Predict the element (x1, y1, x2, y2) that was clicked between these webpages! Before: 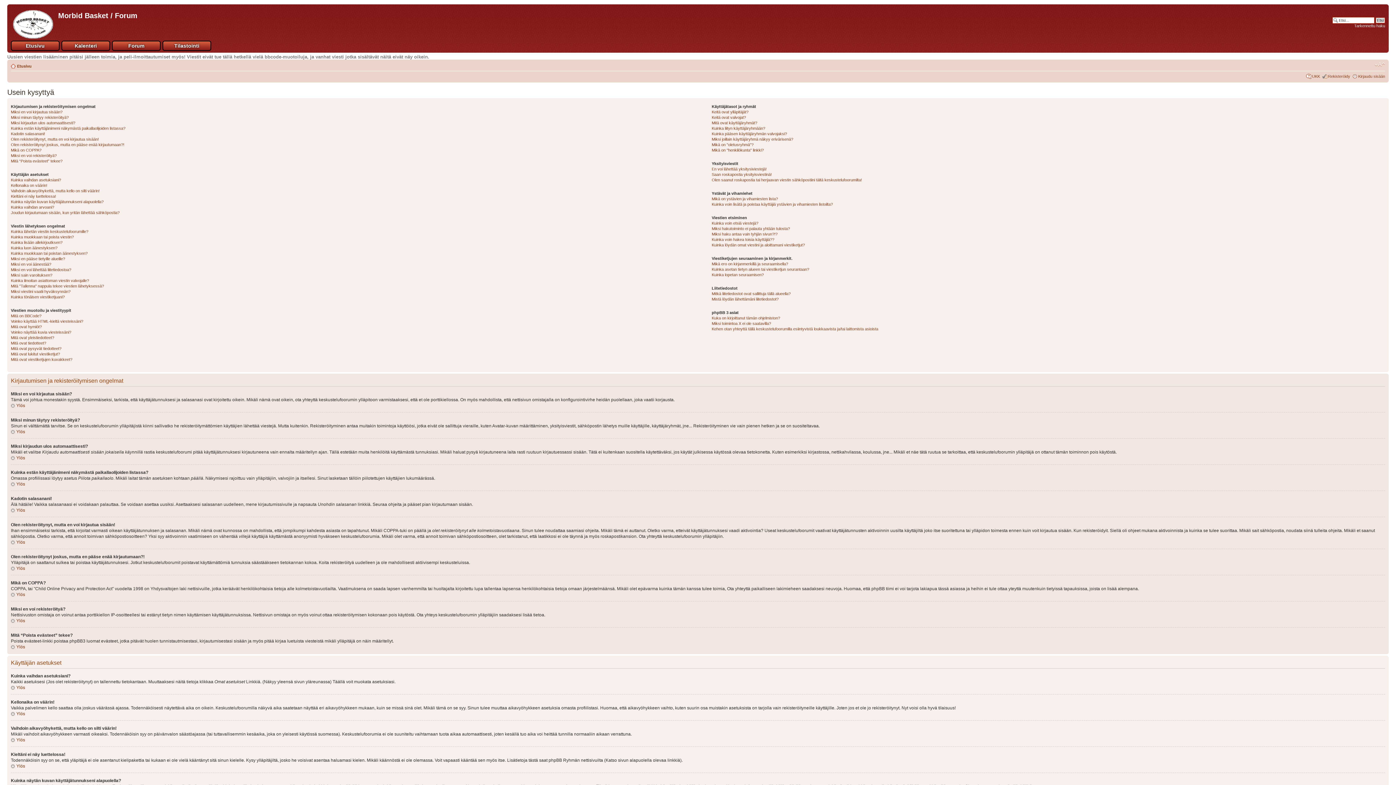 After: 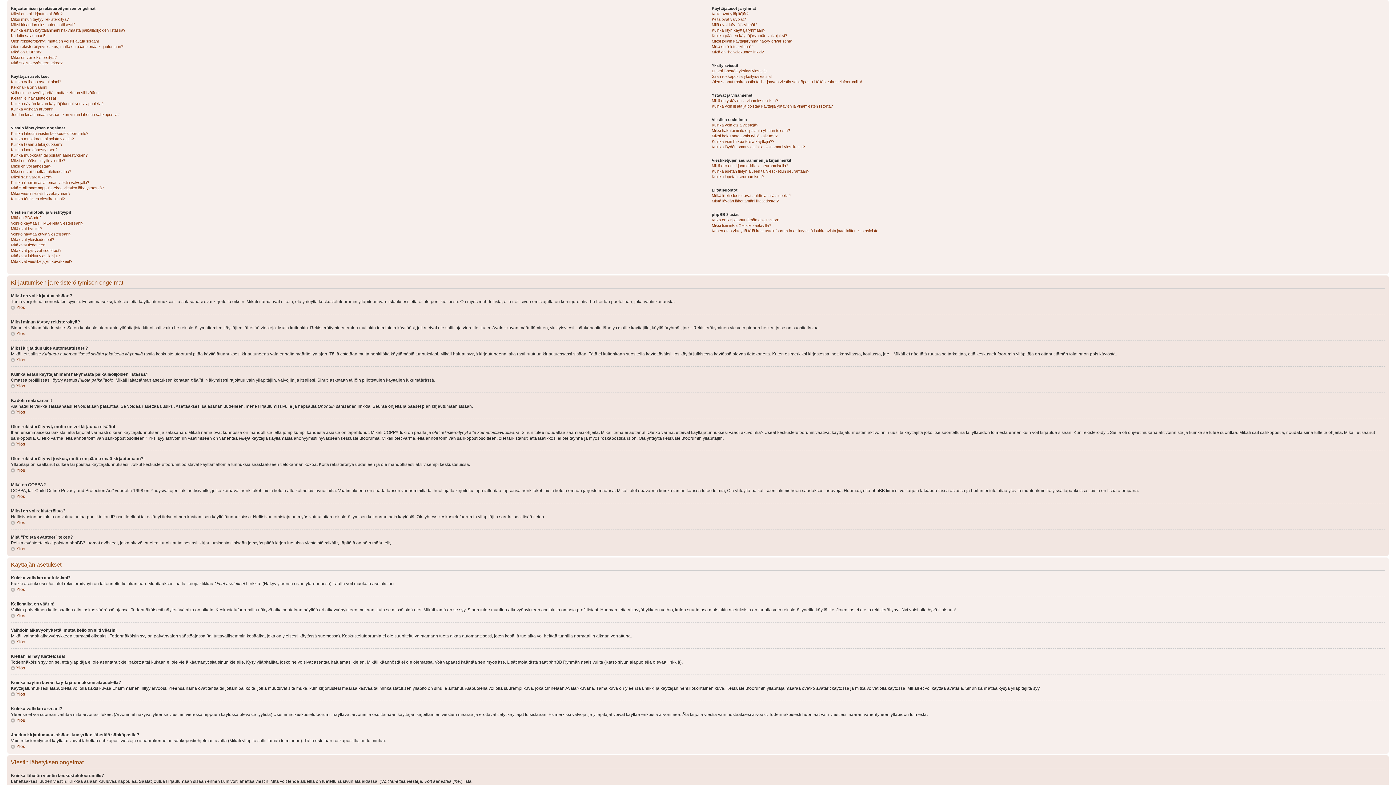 Action: bbox: (10, 592, 25, 597) label: Ylös